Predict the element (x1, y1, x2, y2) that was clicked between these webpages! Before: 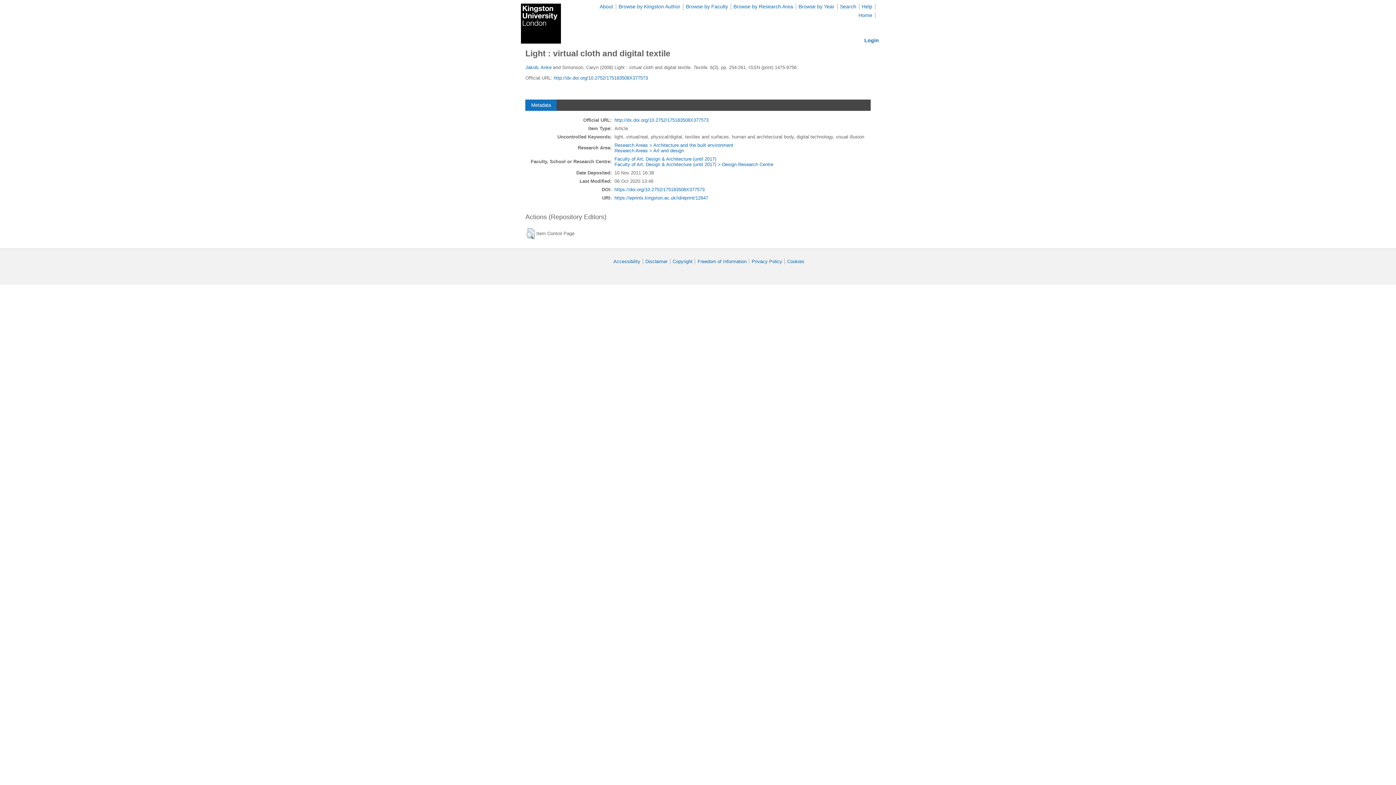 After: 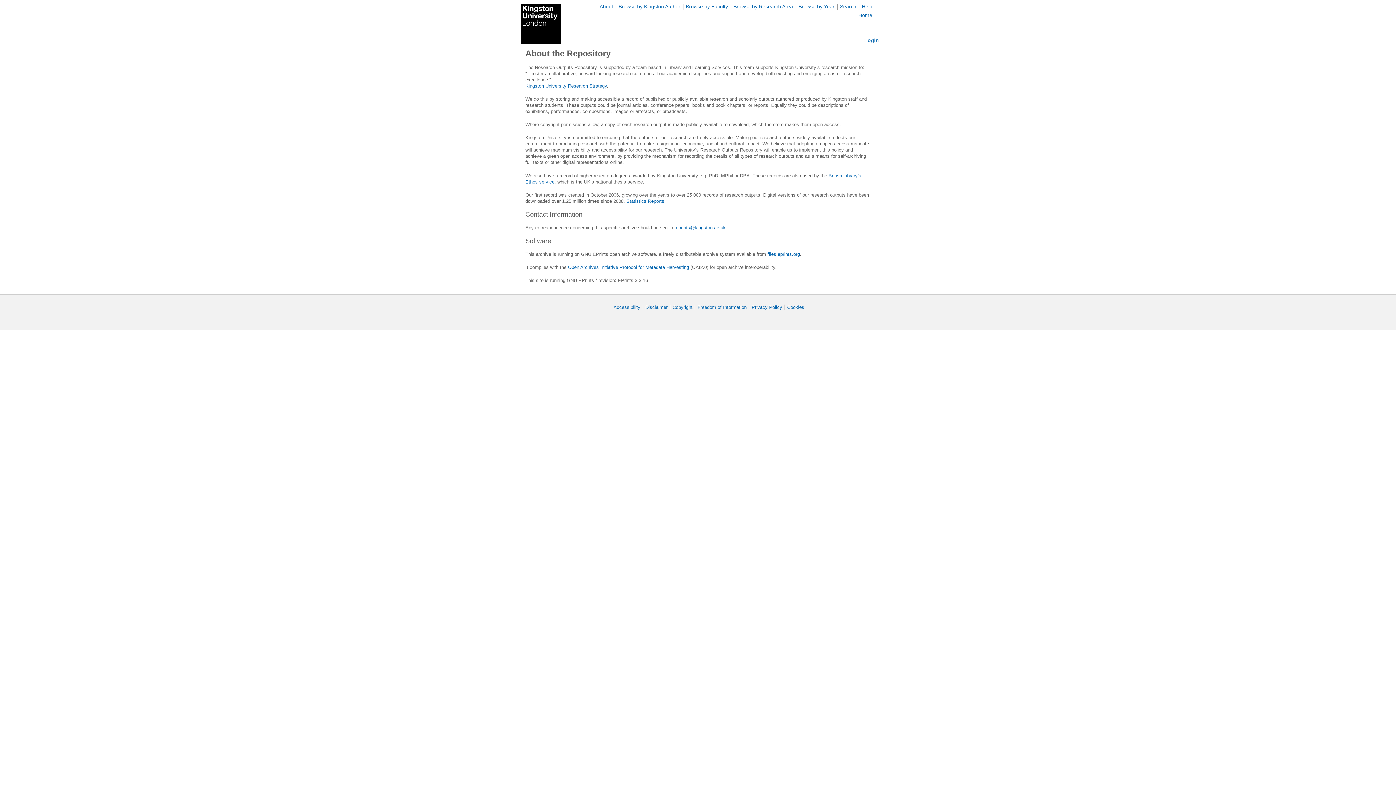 Action: bbox: (599, 3, 613, 9) label: About